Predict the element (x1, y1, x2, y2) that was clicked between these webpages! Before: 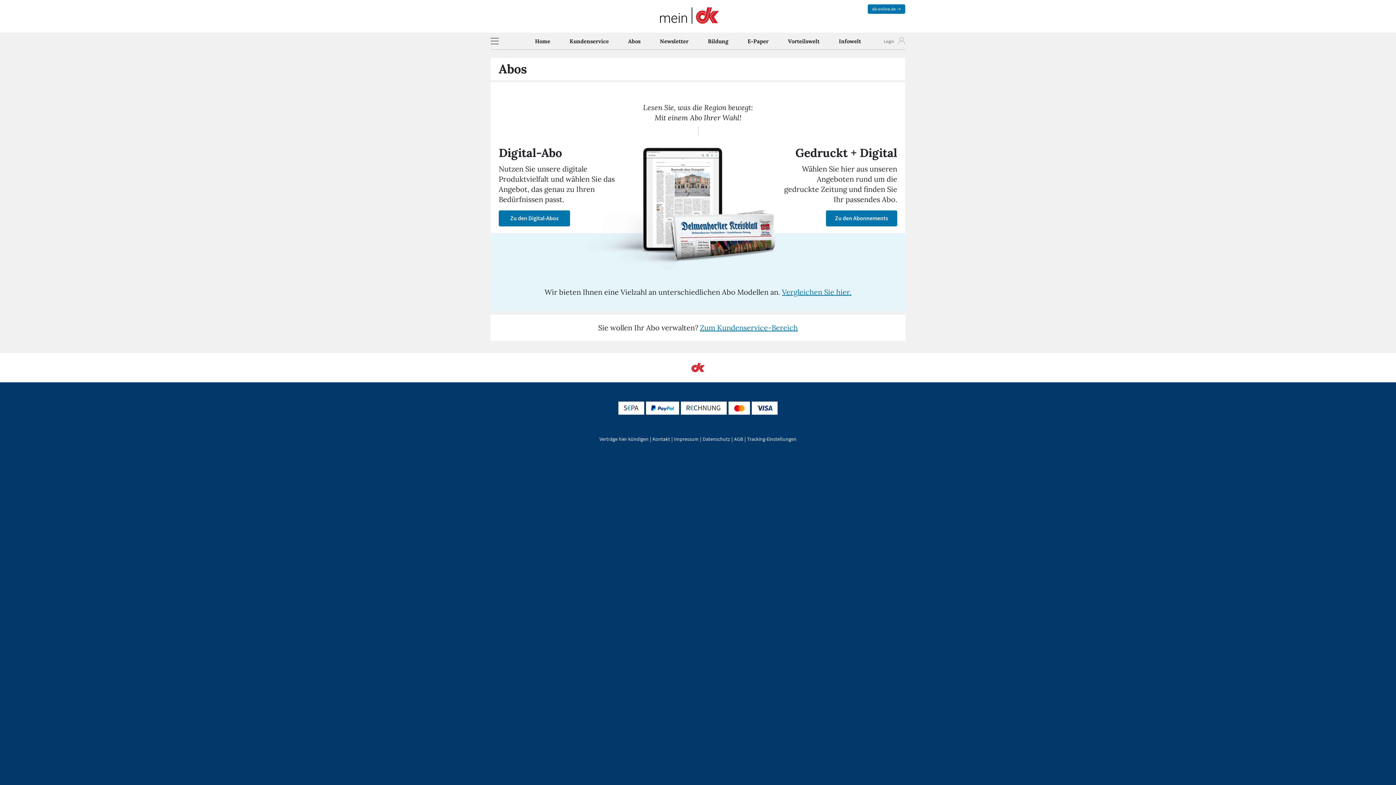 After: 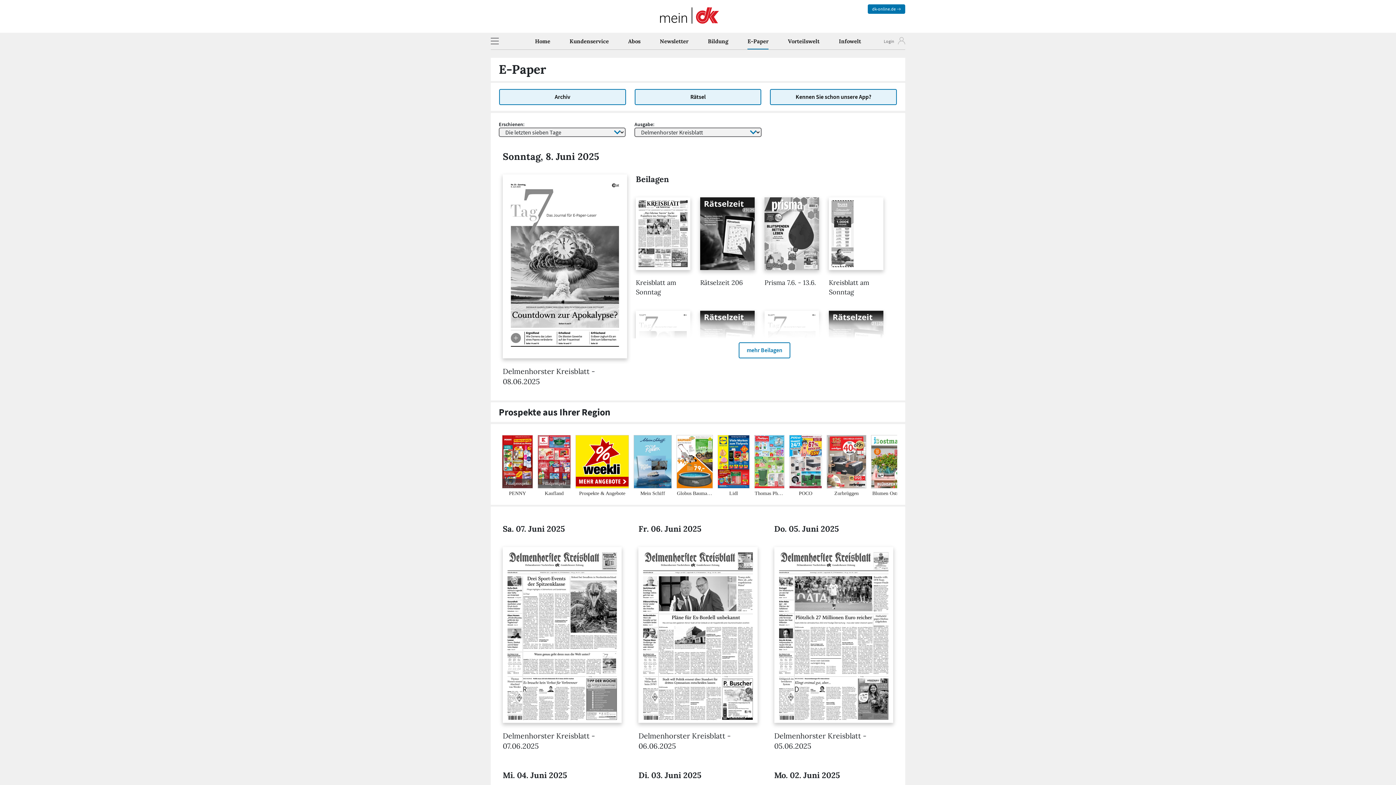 Action: label: E-Paper bbox: (747, 35, 768, 49)